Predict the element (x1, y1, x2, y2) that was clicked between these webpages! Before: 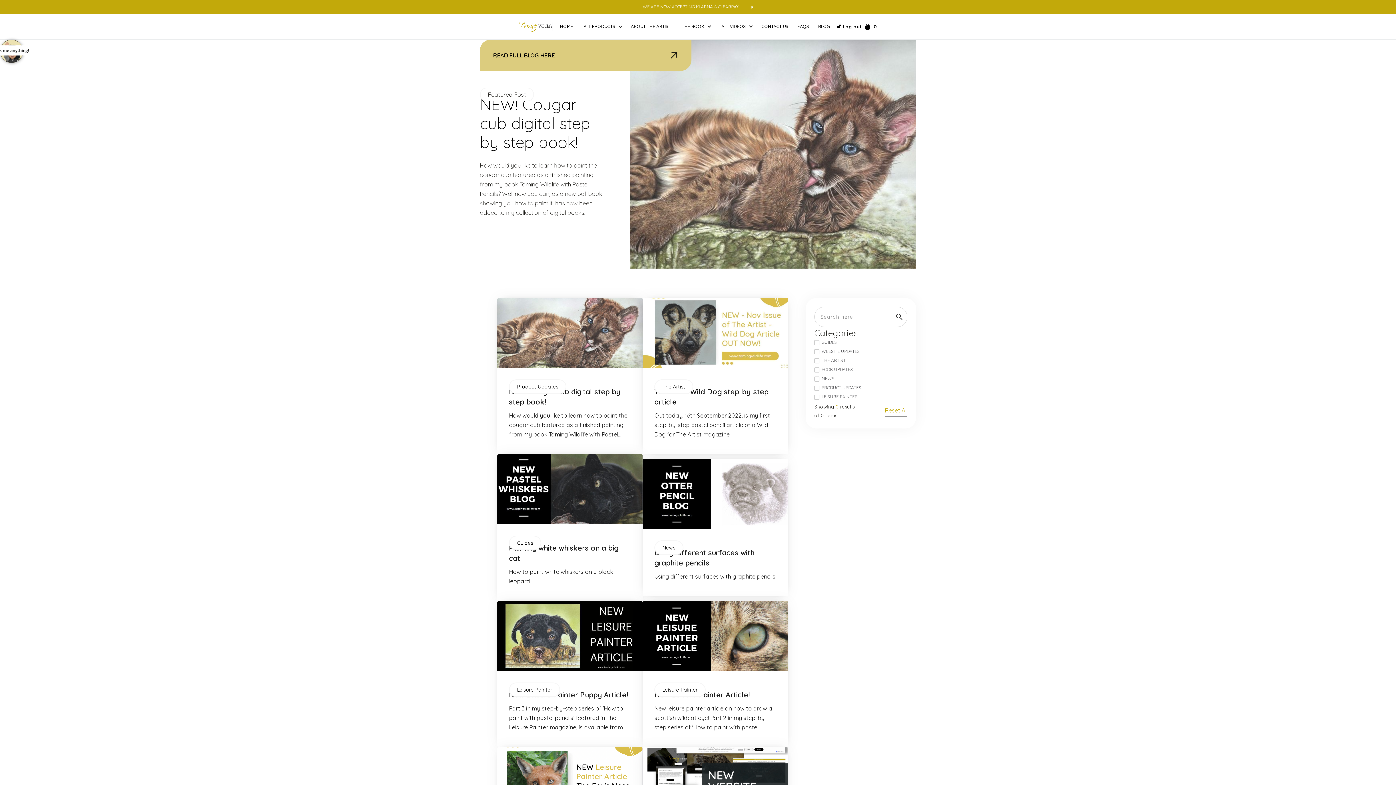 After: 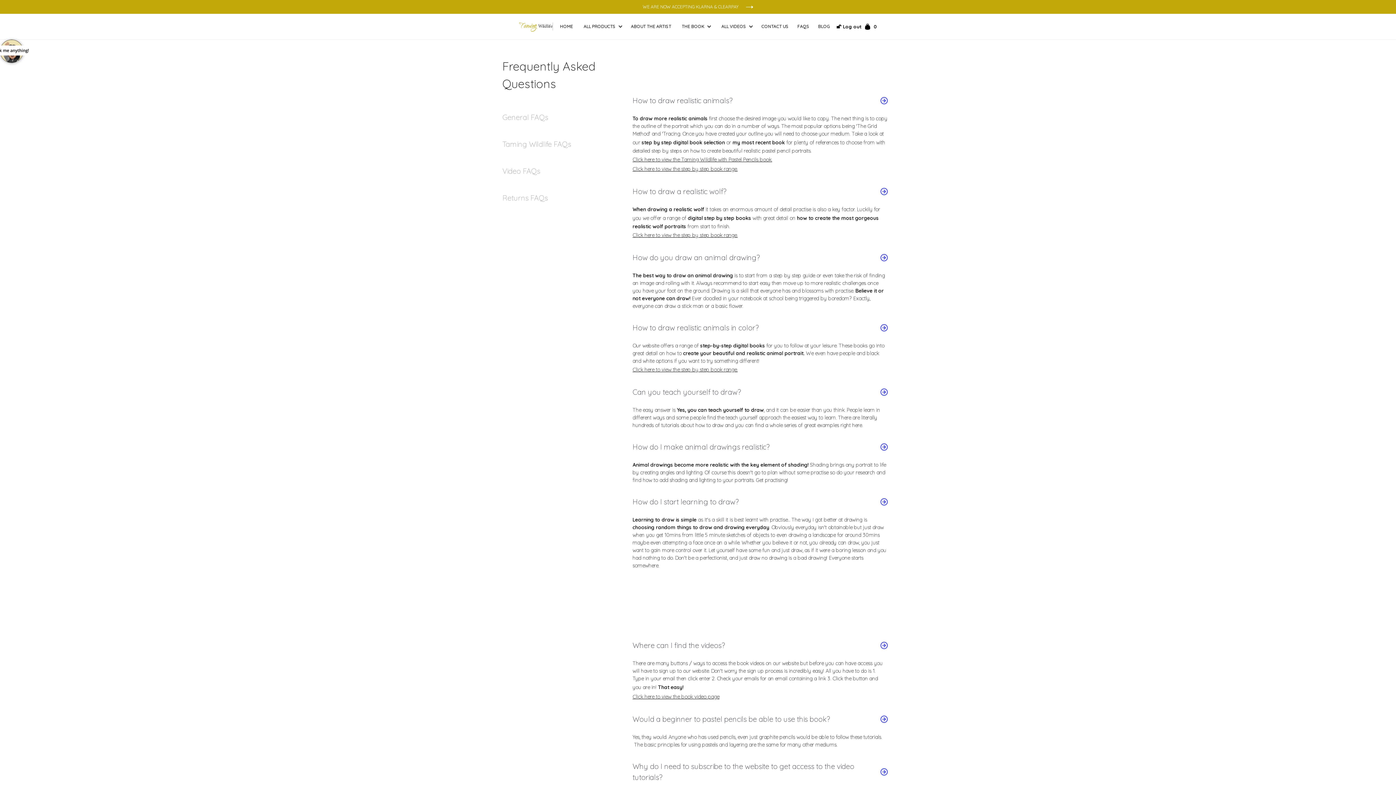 Action: label: FAQS bbox: (793, 21, 814, 31)